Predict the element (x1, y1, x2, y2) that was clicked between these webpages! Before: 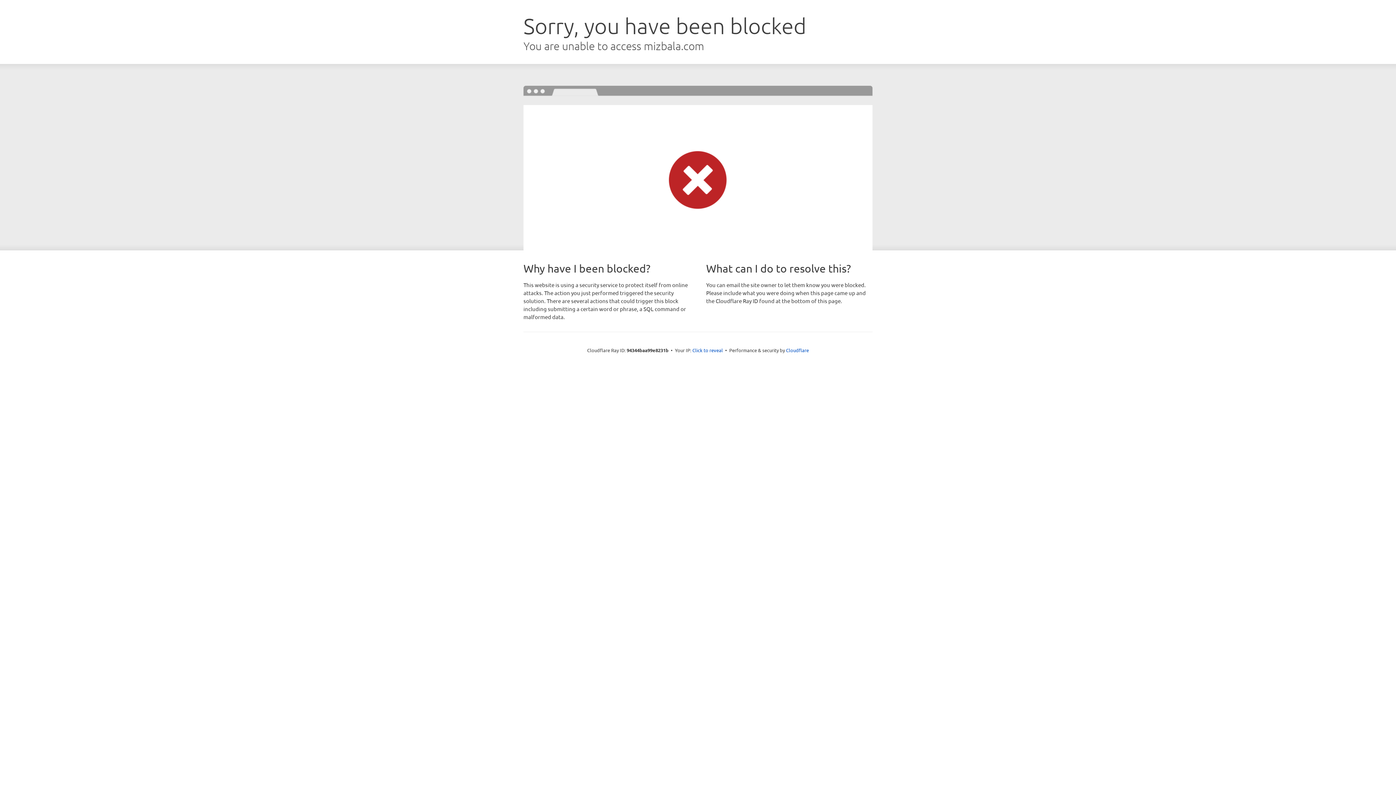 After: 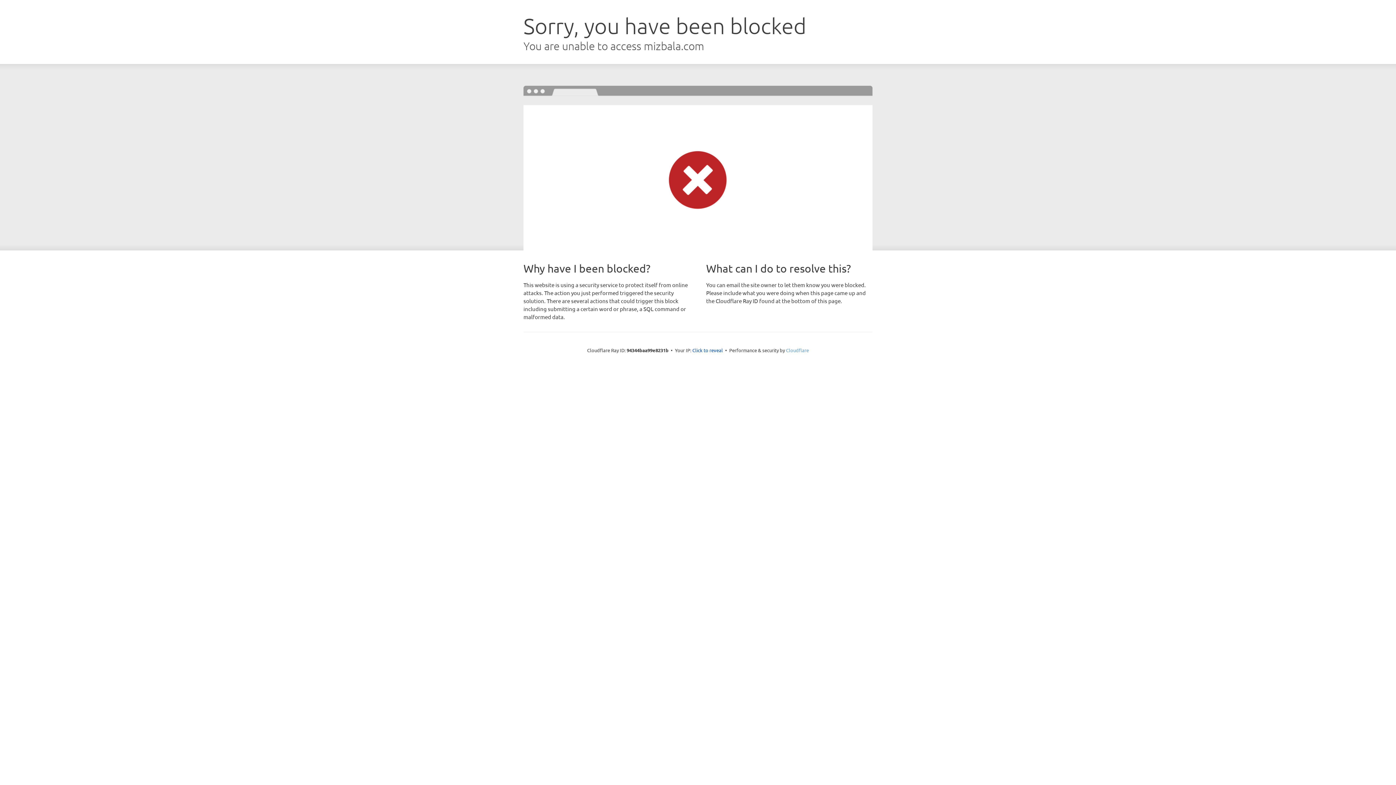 Action: bbox: (786, 347, 809, 353) label: Cloudflare